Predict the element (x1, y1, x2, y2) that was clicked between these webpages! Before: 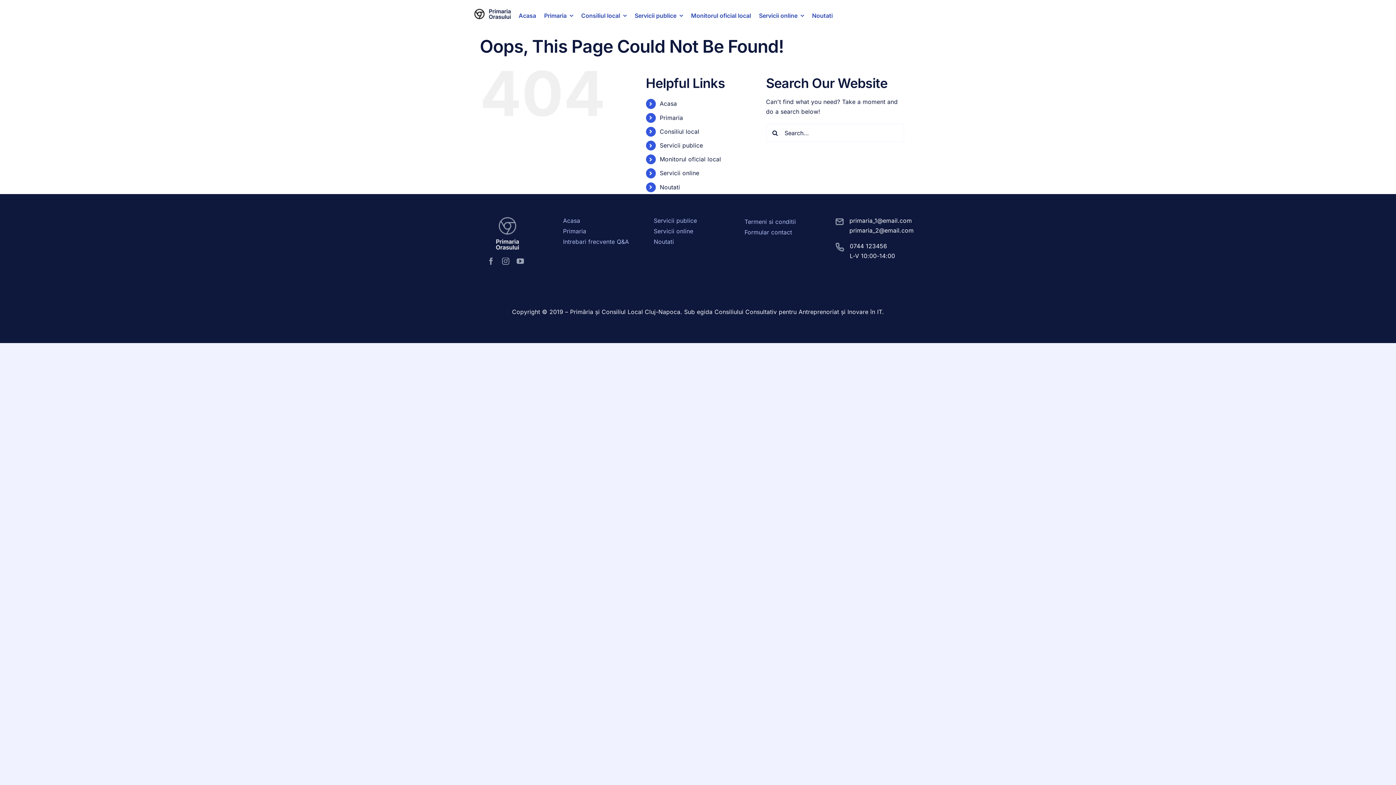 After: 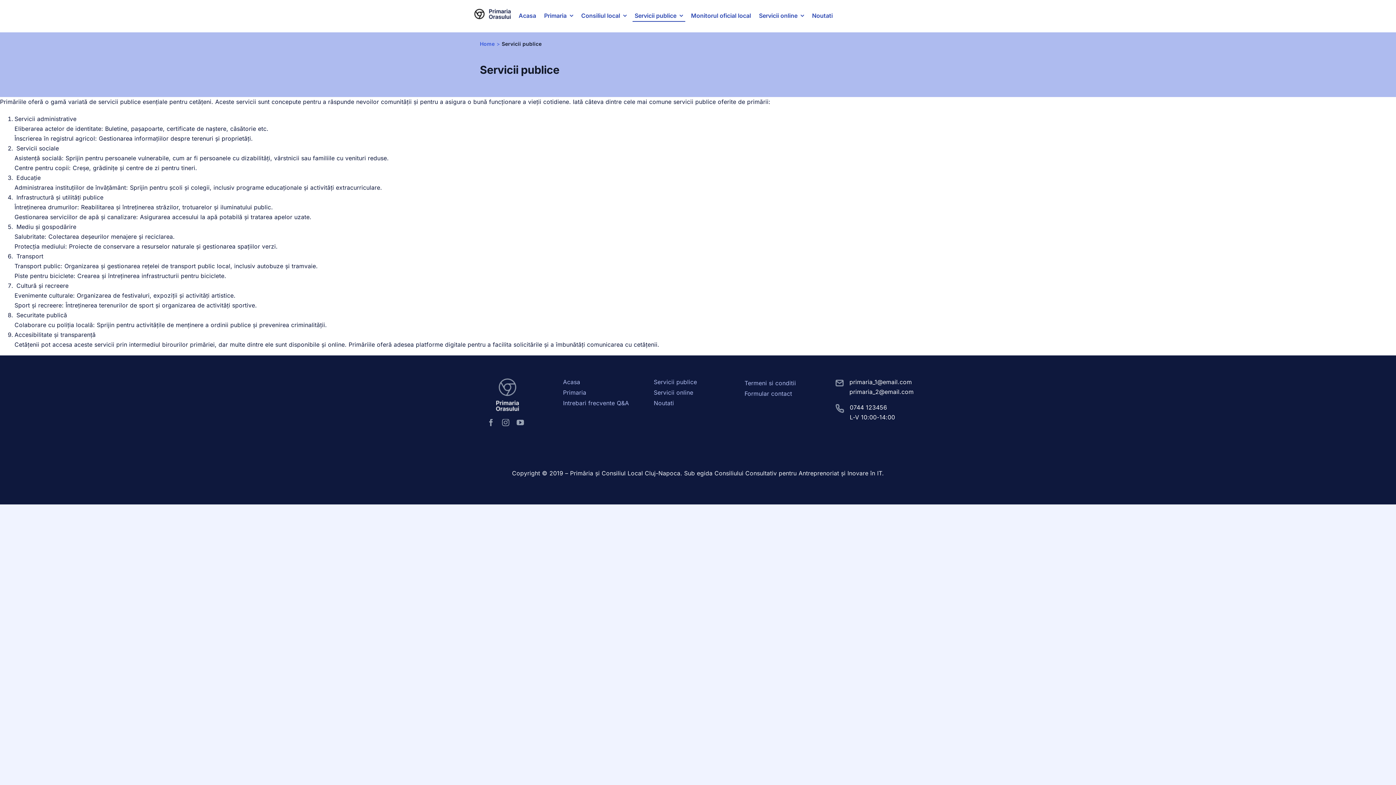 Action: label: Servicii publice bbox: (653, 216, 727, 226)